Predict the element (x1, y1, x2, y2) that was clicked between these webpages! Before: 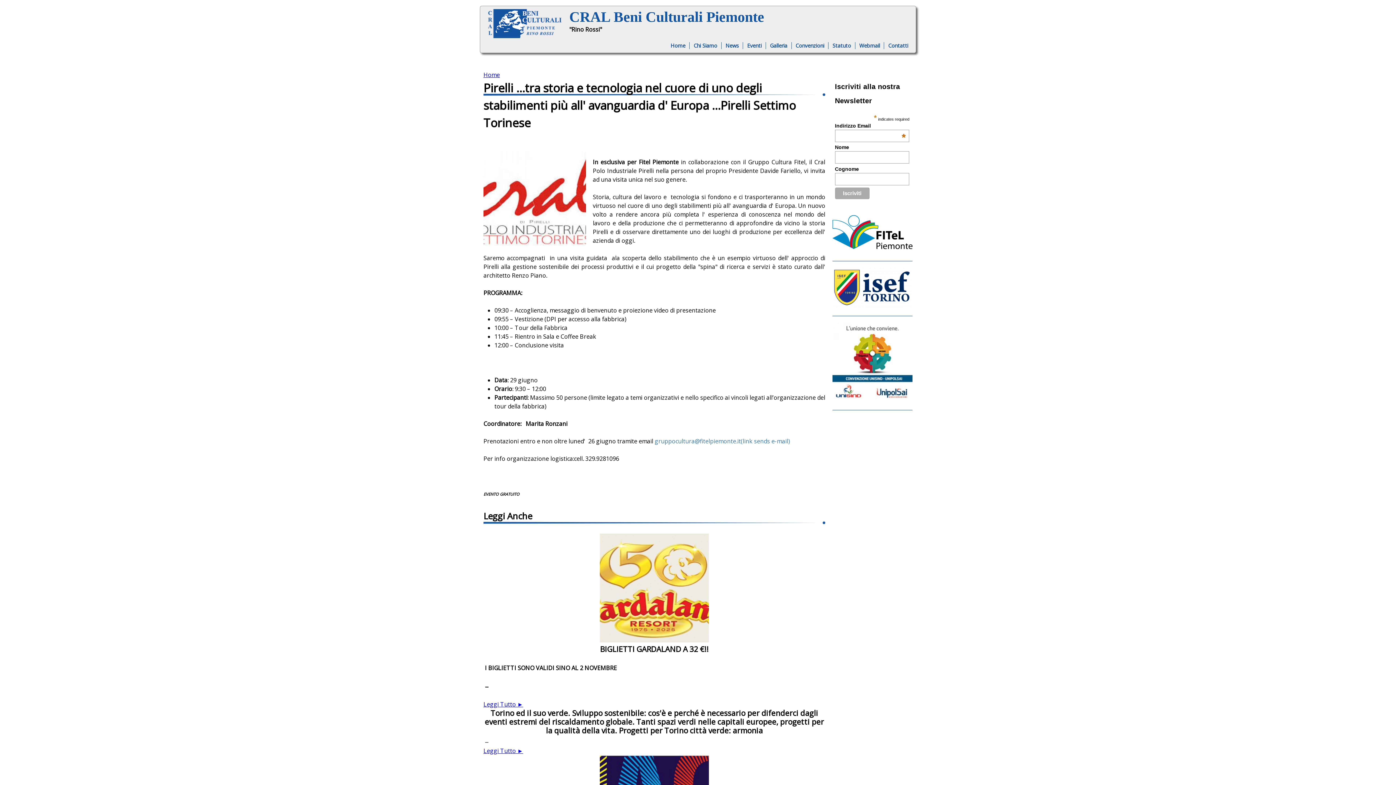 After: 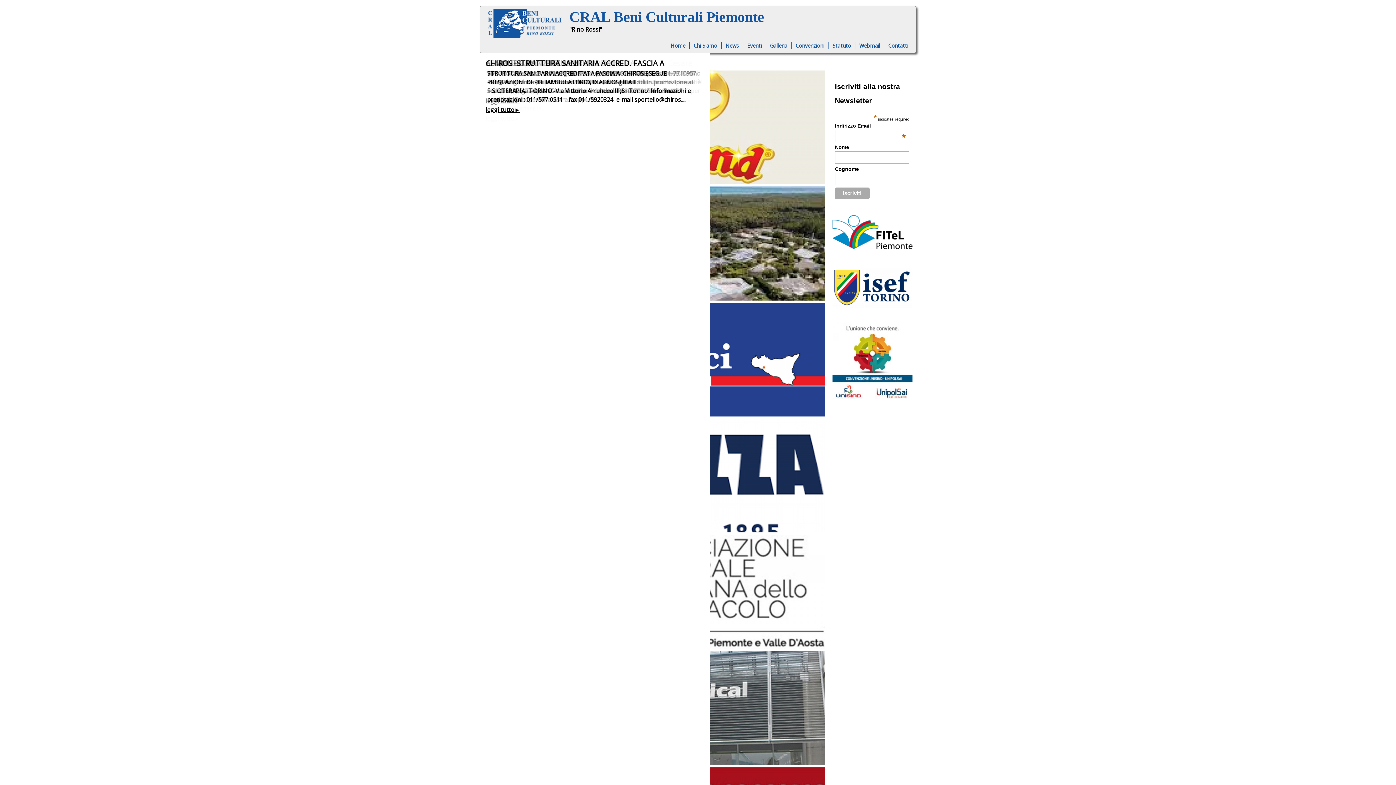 Action: bbox: (484, 6, 565, 41)